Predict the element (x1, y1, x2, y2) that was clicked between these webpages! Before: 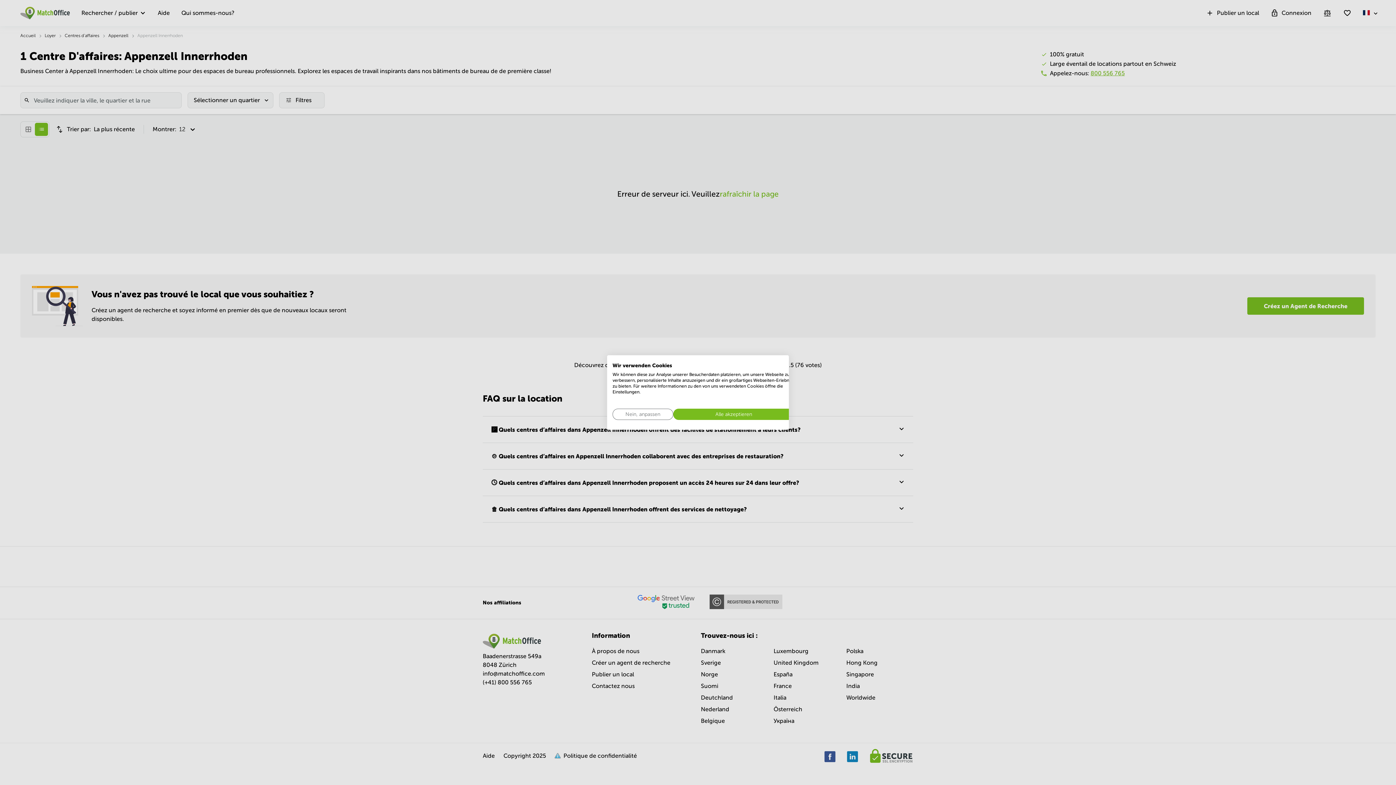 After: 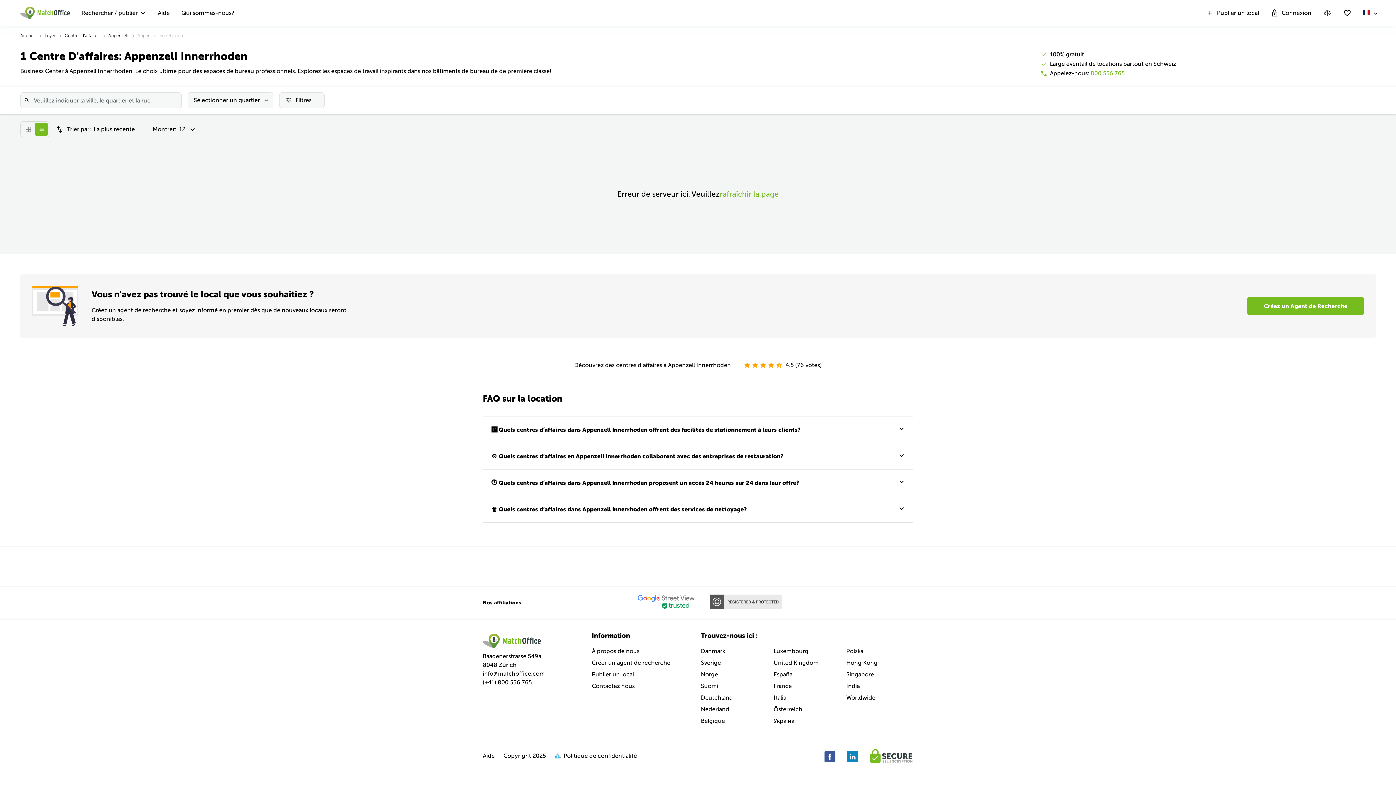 Action: label: Akzeptieren Sie alle cookies bbox: (673, 408, 794, 420)